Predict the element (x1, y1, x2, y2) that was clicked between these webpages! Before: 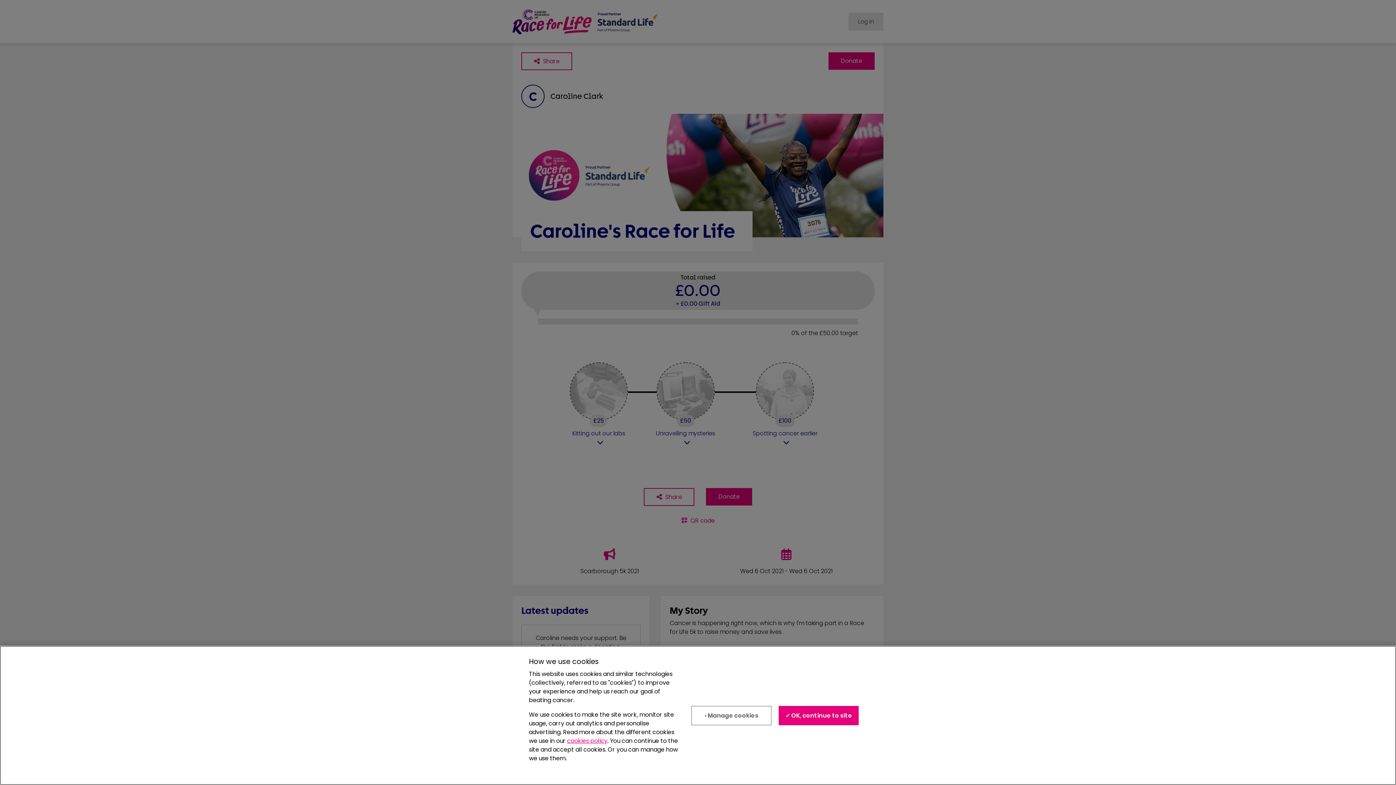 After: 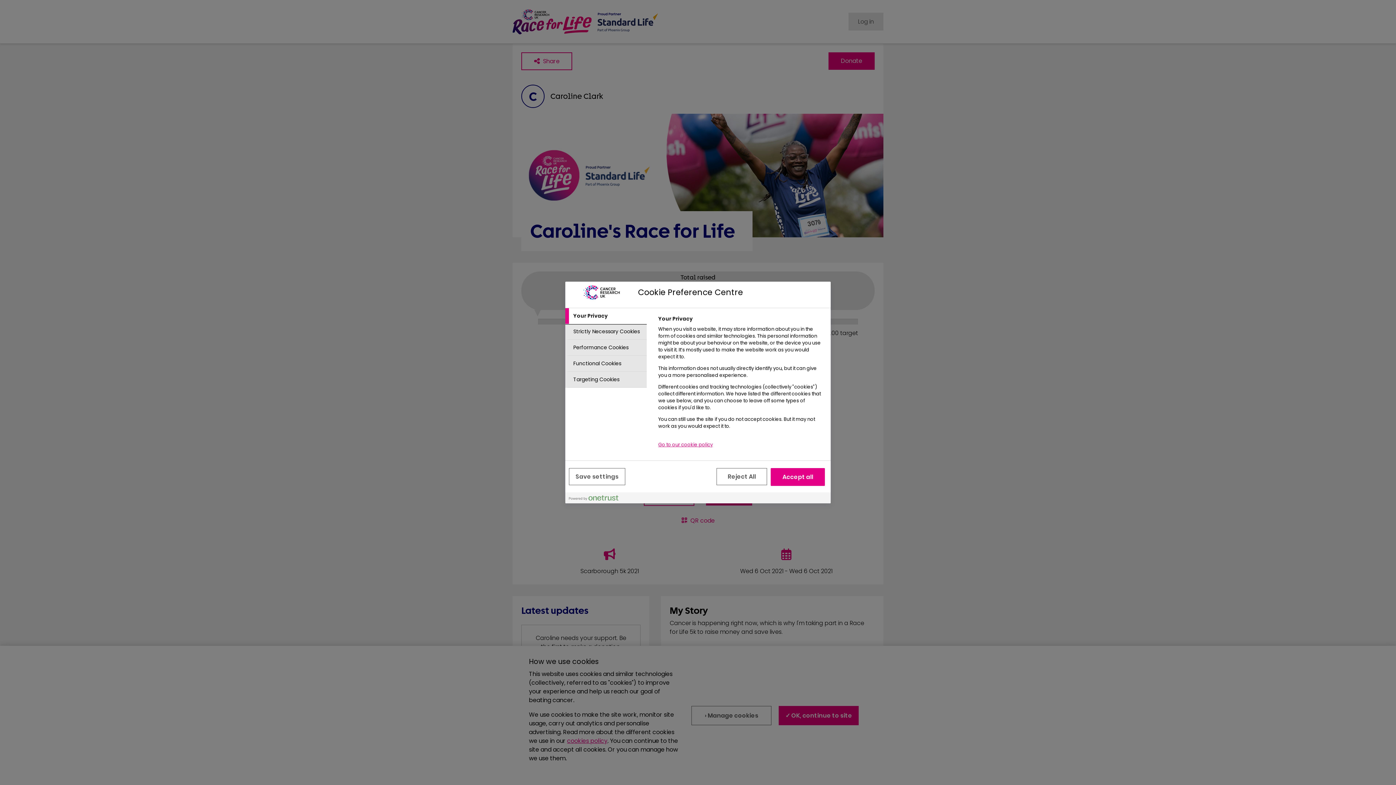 Action: label: › Manage cookies bbox: (691, 706, 771, 725)